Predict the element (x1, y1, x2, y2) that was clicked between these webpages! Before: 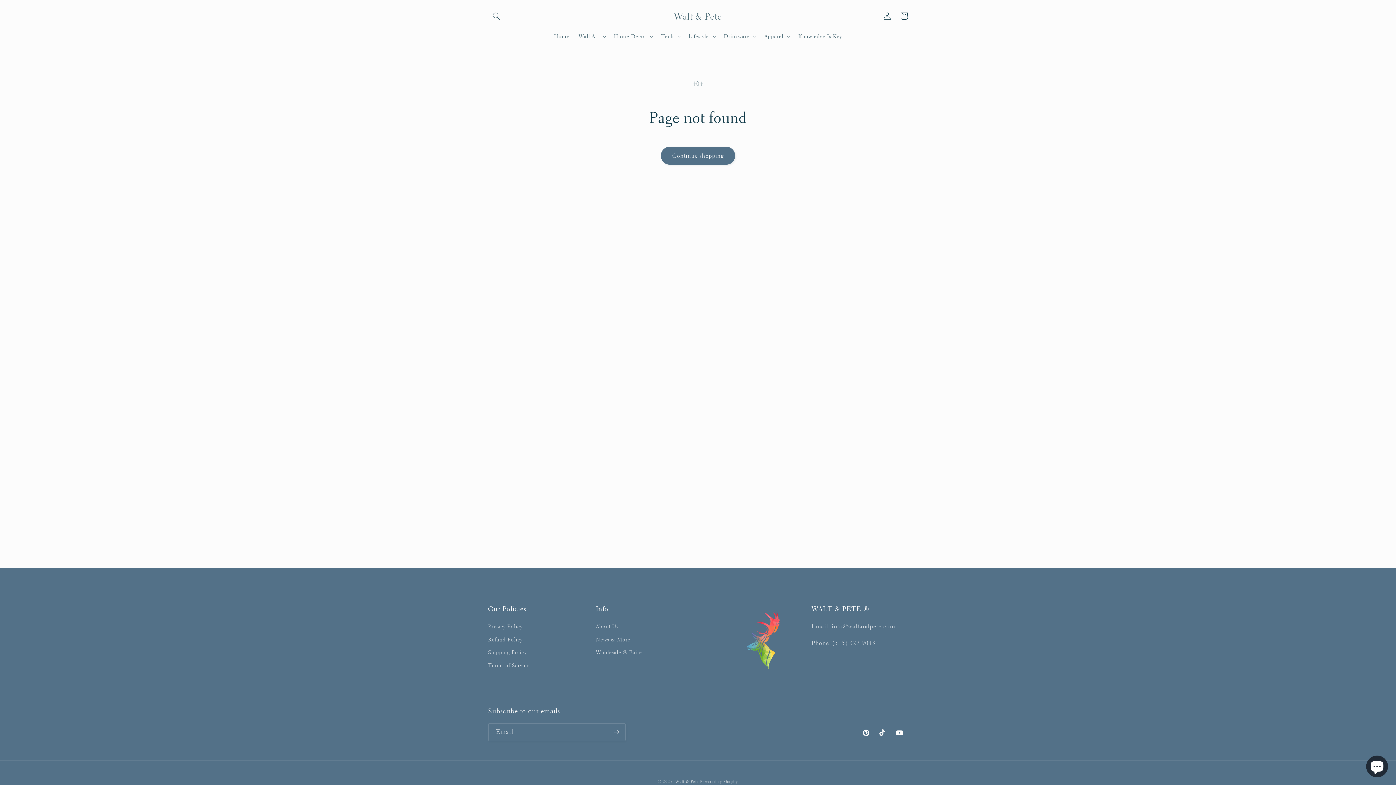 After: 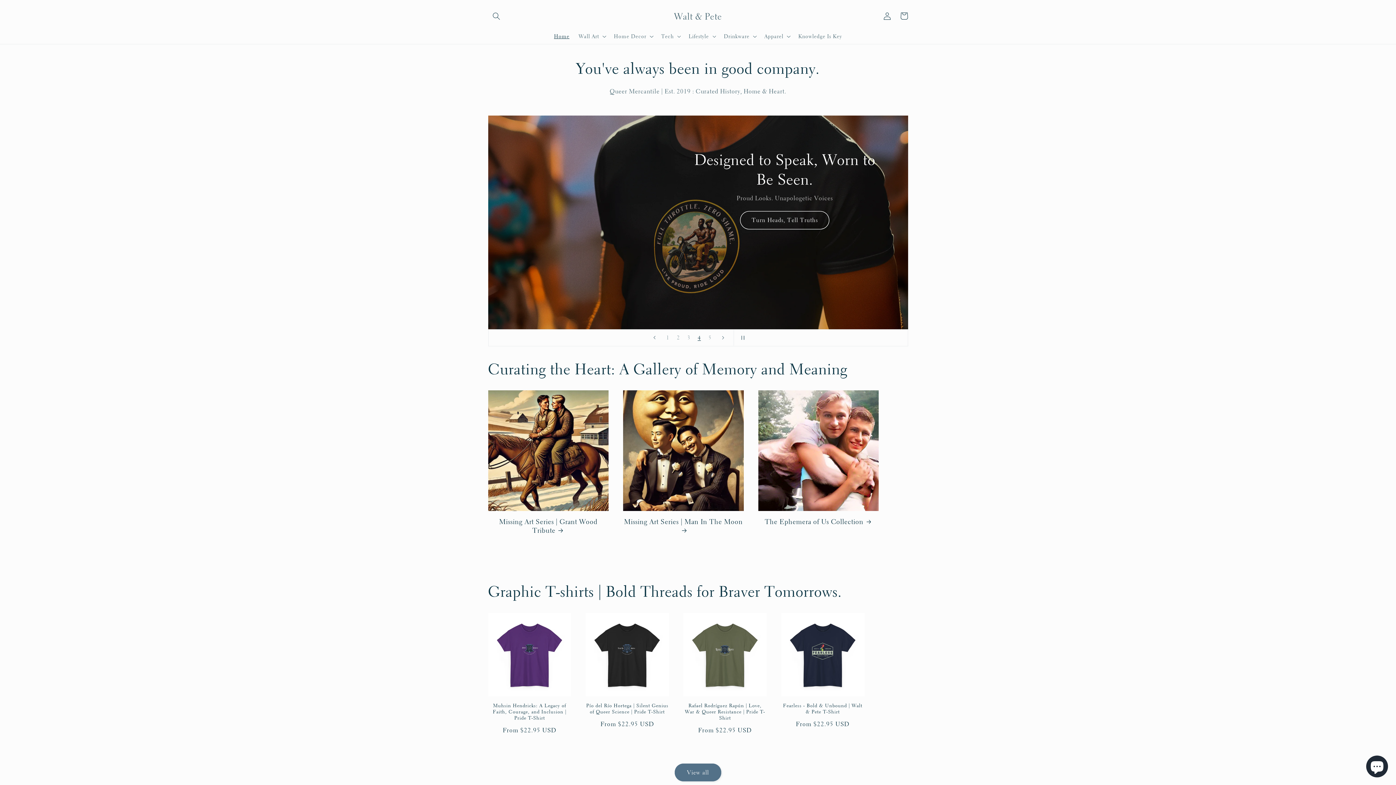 Action: bbox: (675, 779, 698, 784) label: Walt & Pete